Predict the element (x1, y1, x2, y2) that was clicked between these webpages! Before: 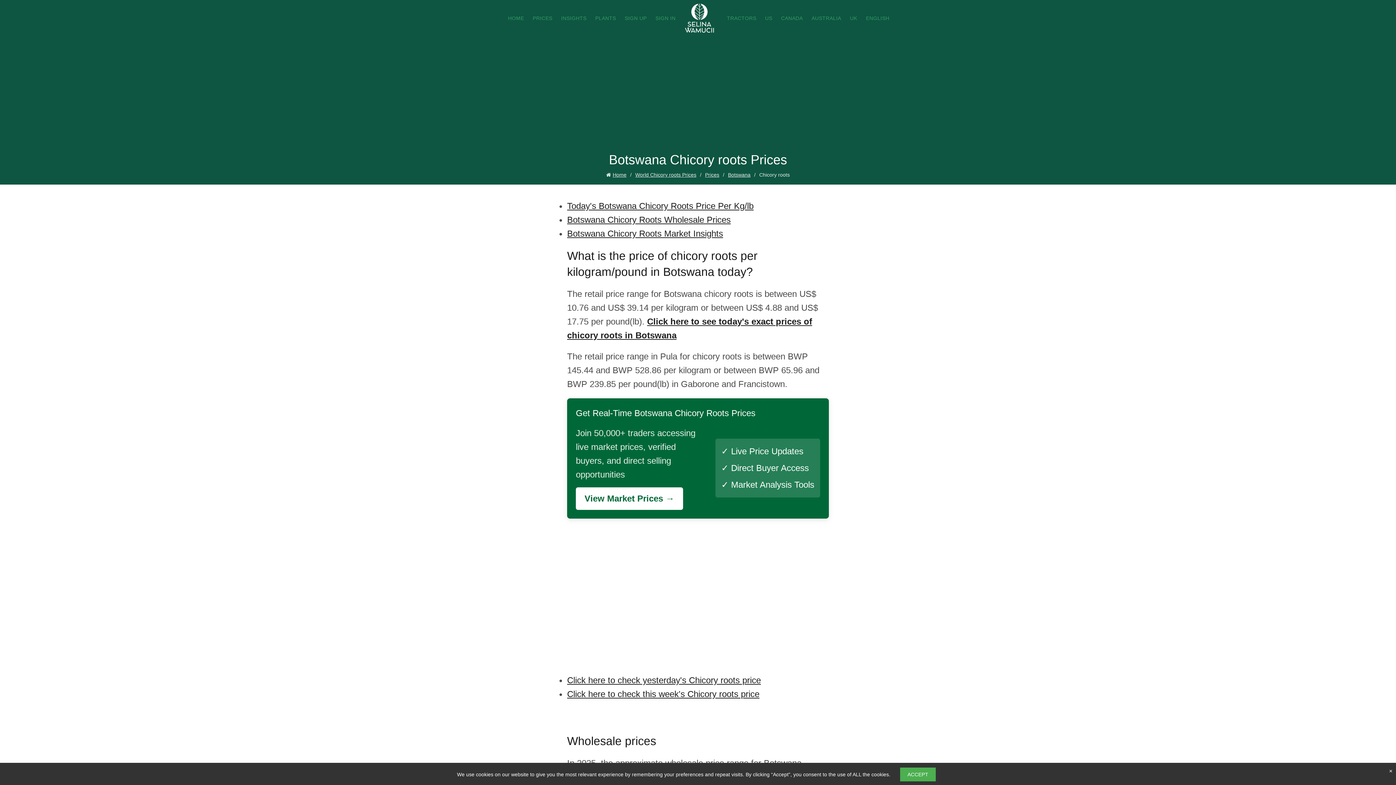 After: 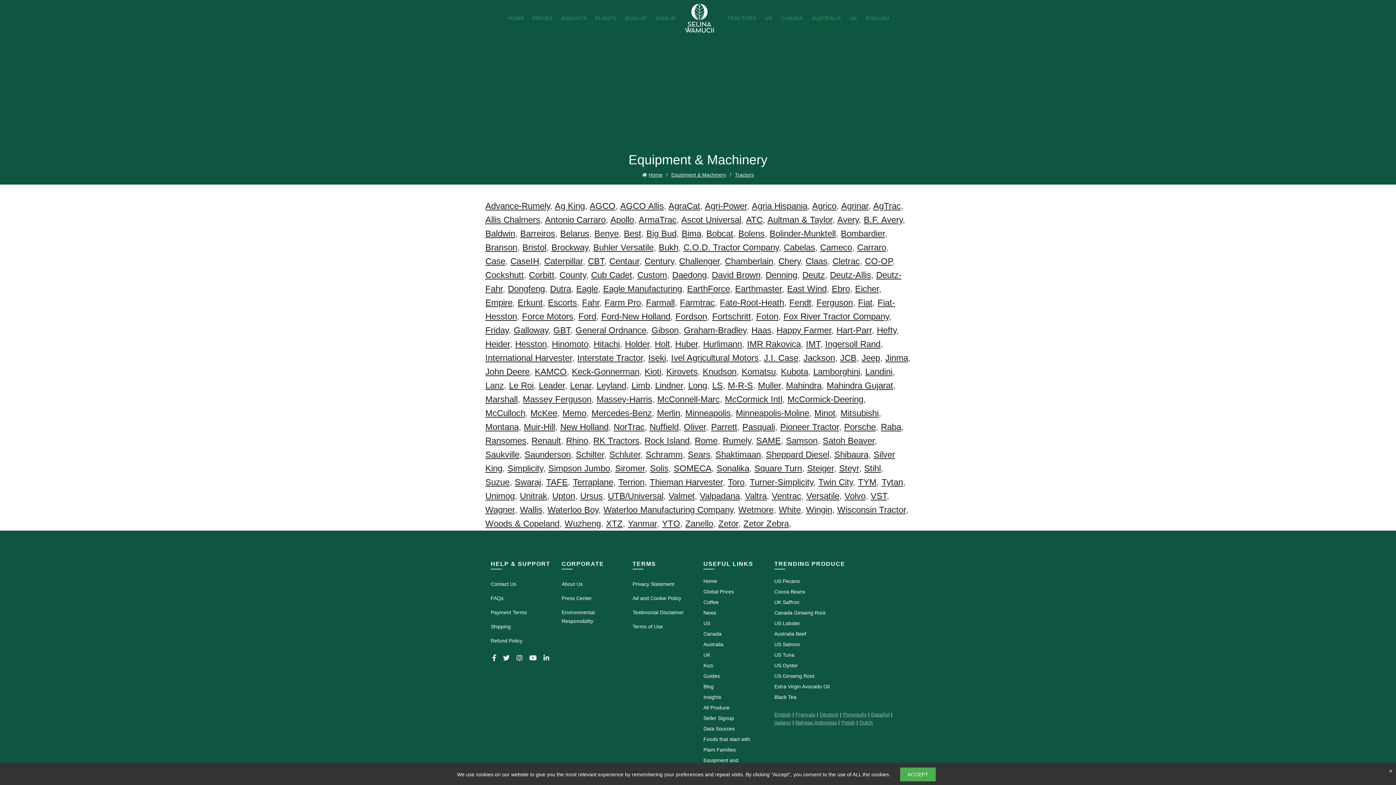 Action: bbox: (722, 10, 761, 25) label: TRACTORS